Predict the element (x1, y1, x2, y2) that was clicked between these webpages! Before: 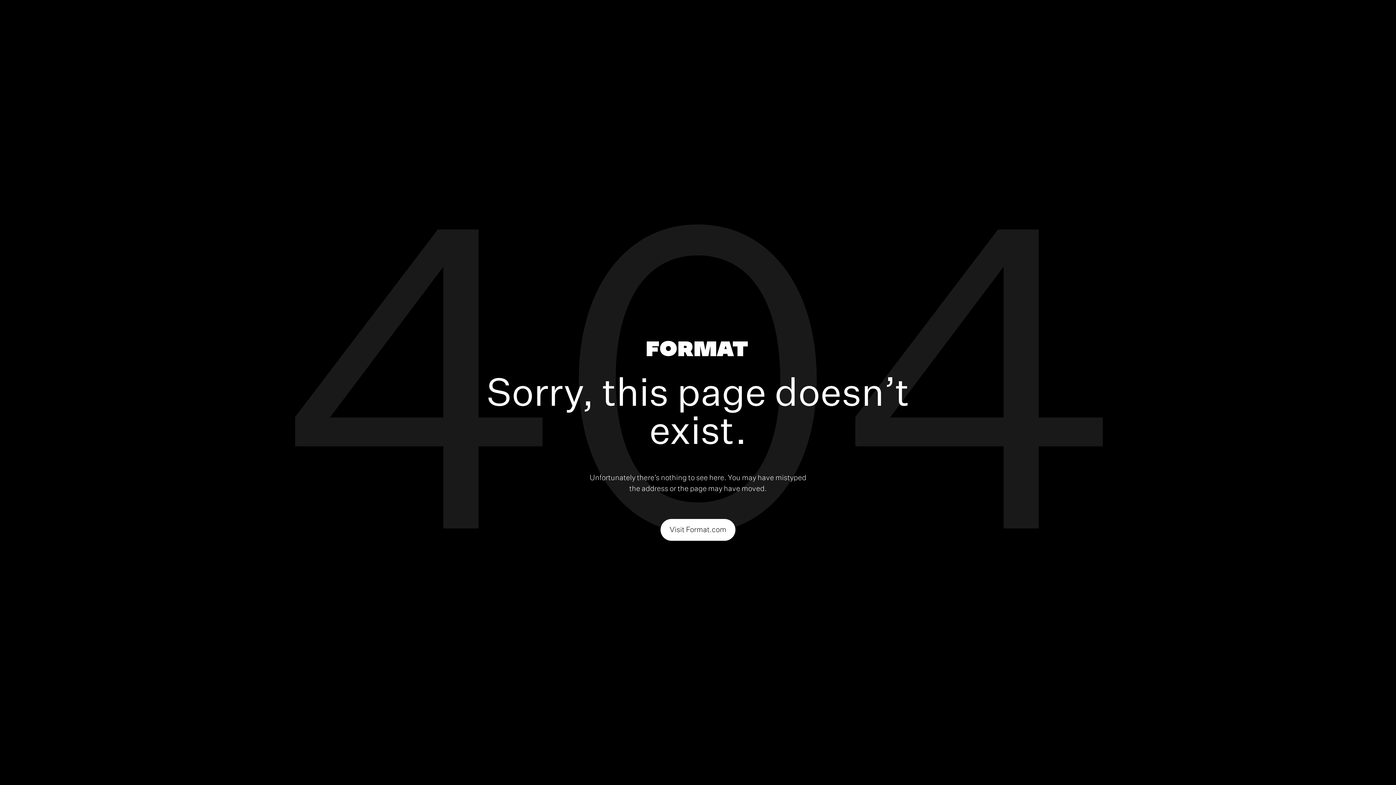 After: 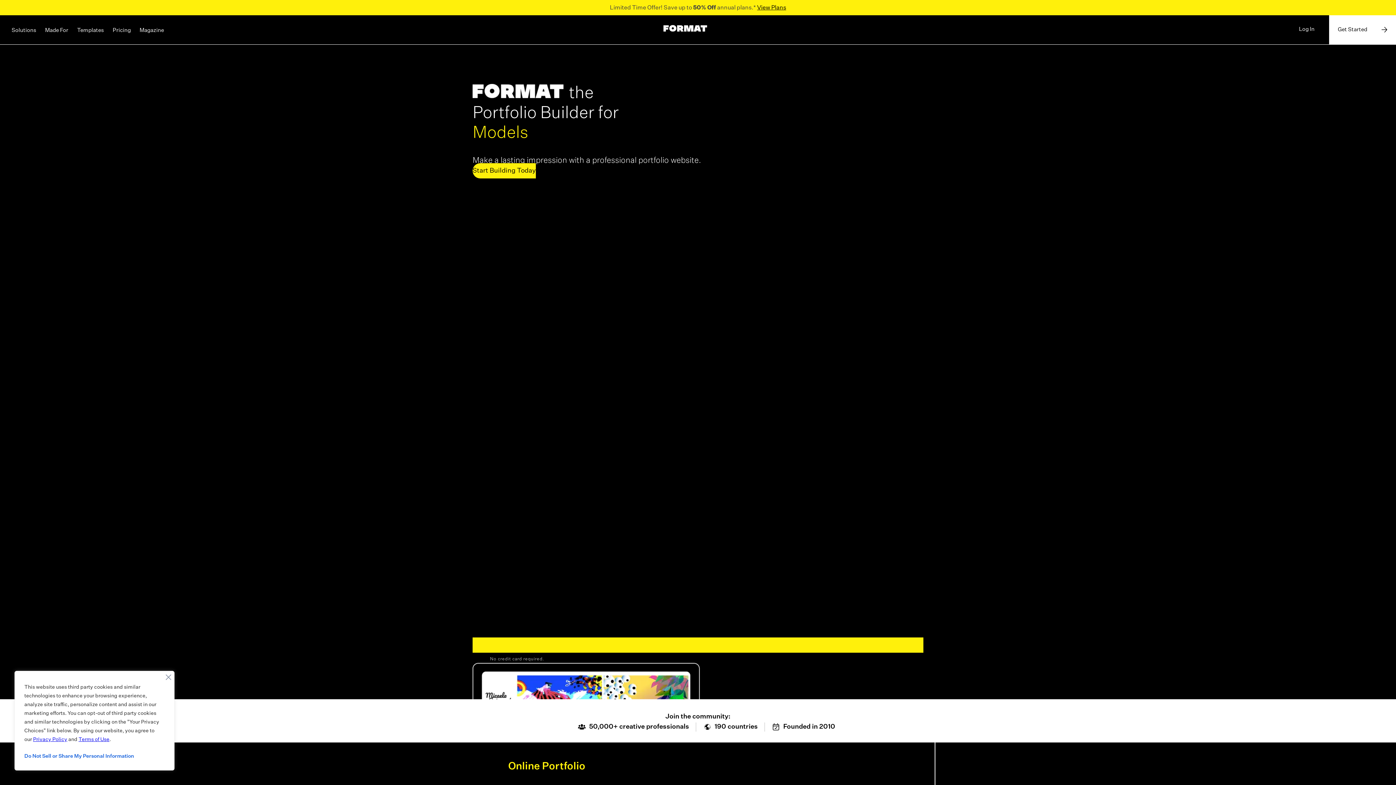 Action: bbox: (660, 519, 735, 540) label: Visit Format.com